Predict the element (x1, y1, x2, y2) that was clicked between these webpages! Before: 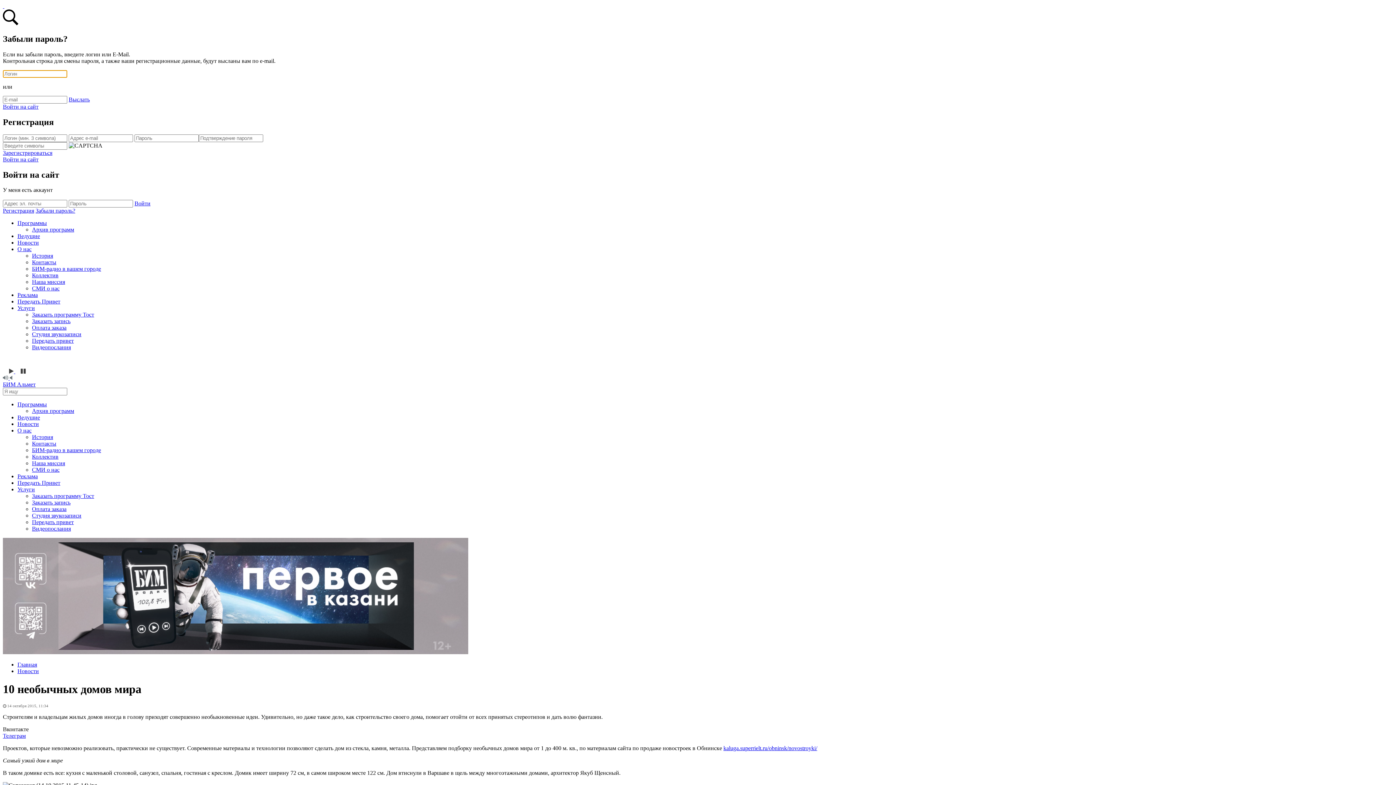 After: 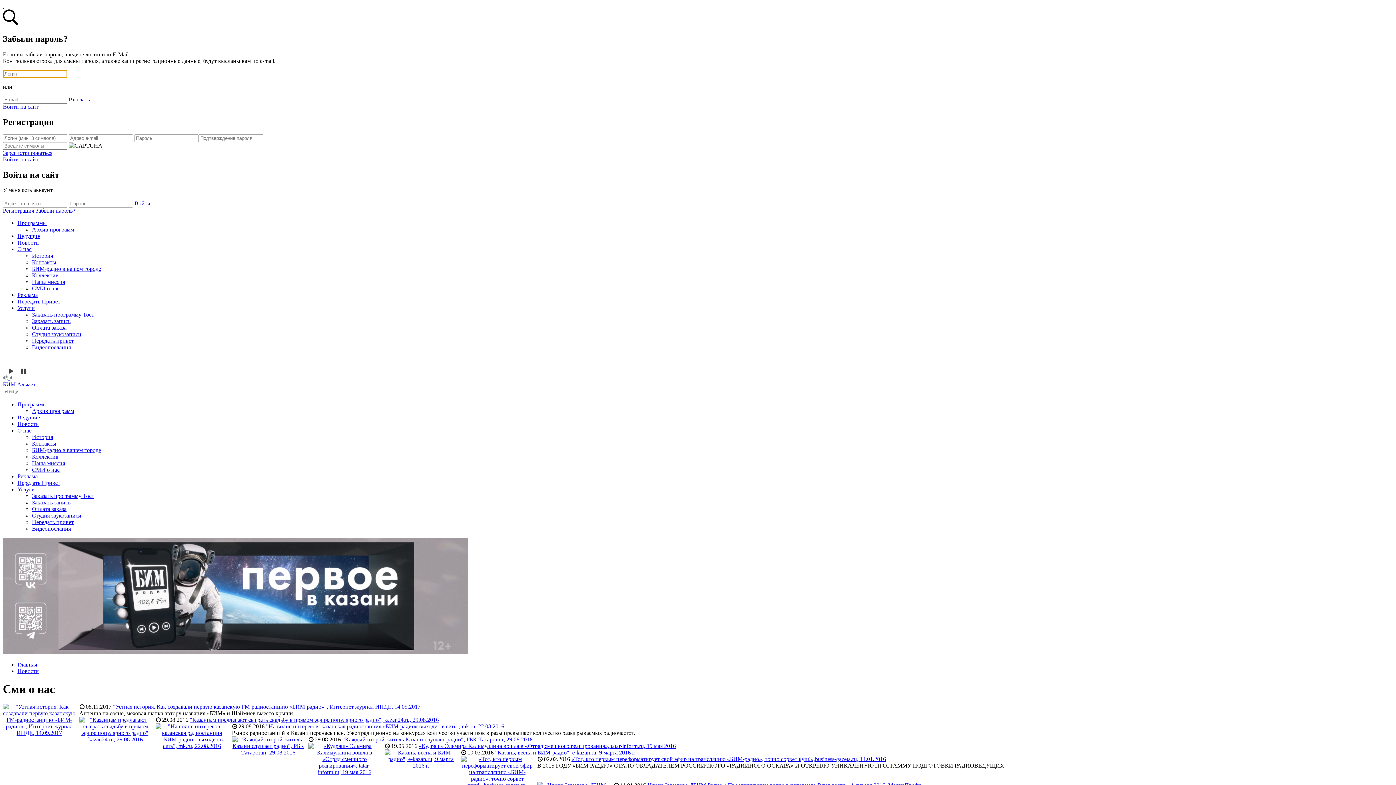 Action: label: СМИ о нас bbox: (32, 285, 59, 291)